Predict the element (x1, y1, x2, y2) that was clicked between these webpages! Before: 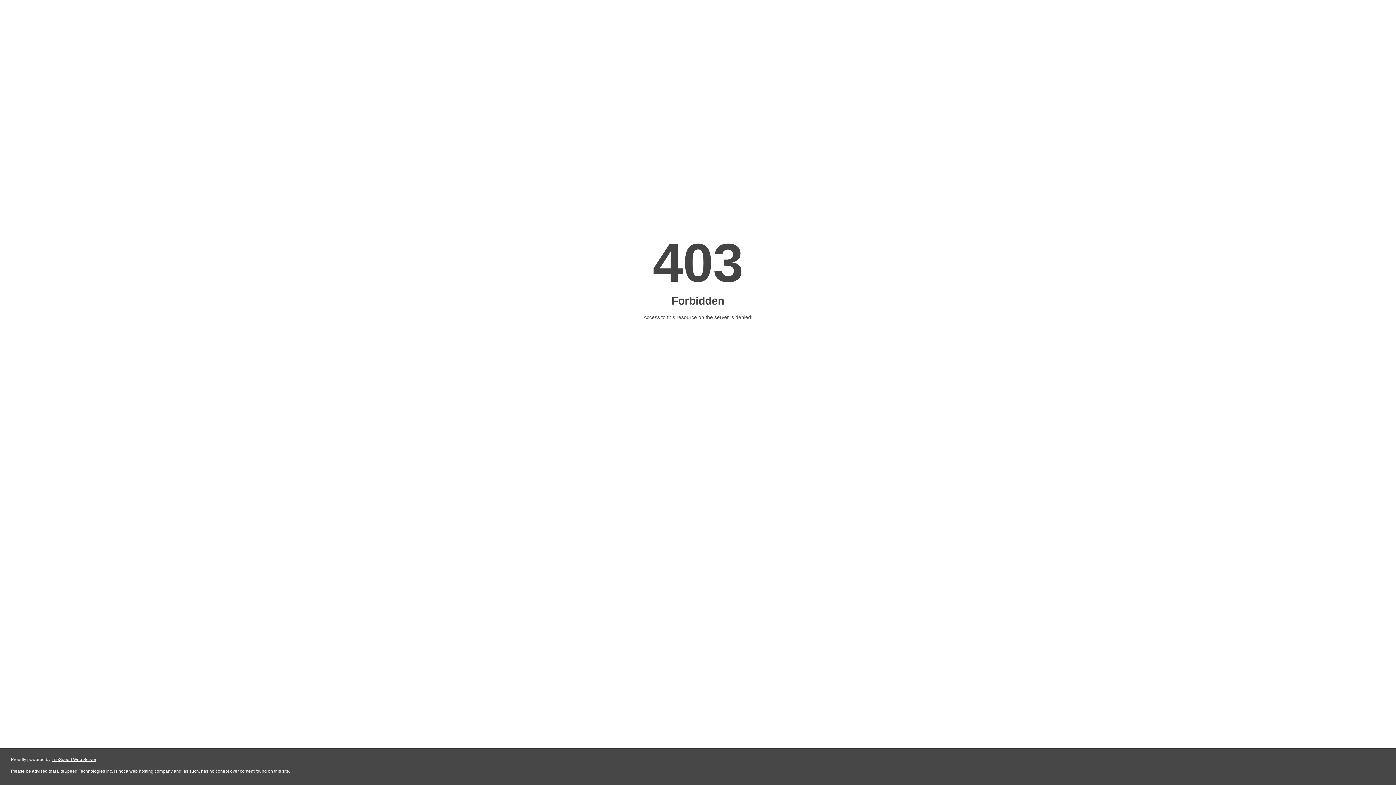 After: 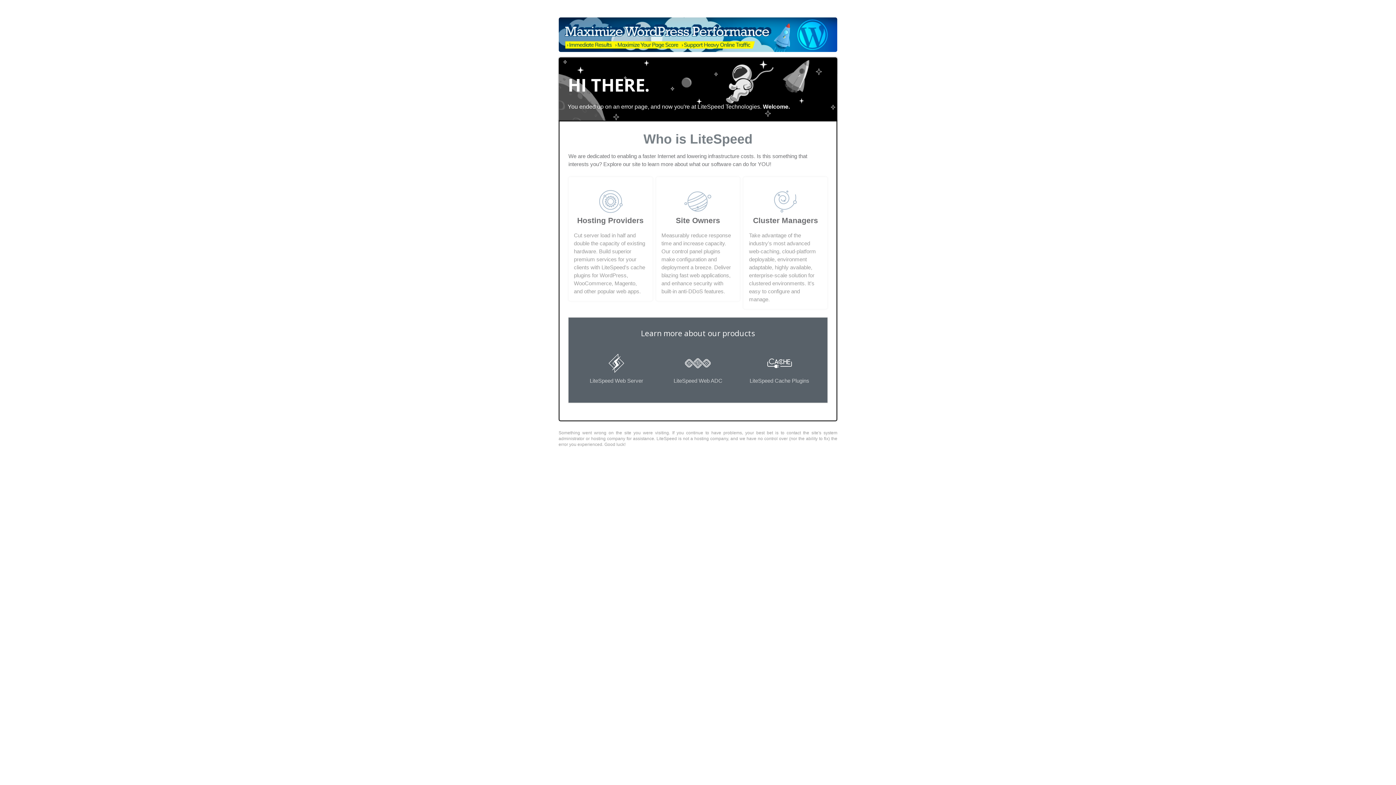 Action: bbox: (51, 757, 96, 762) label: LiteSpeed Web Server